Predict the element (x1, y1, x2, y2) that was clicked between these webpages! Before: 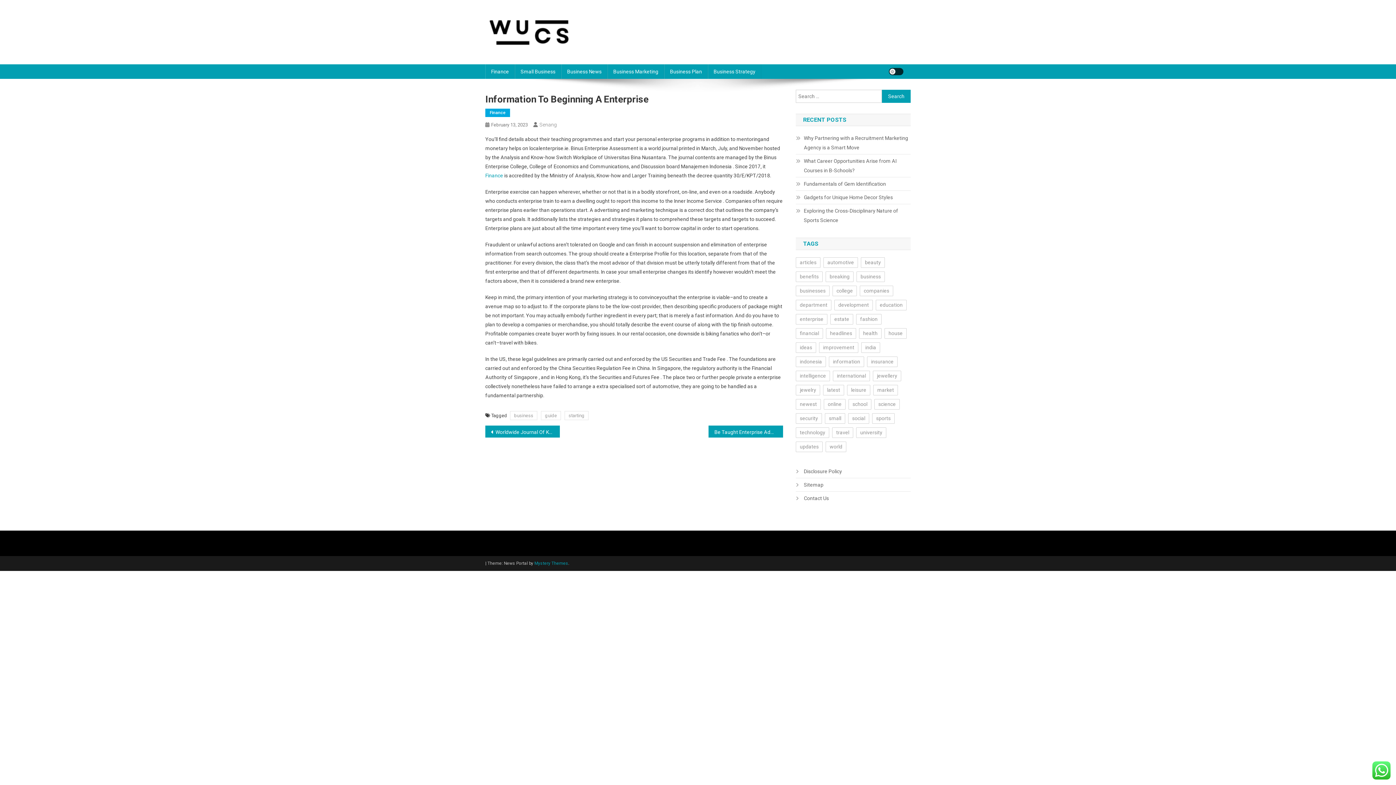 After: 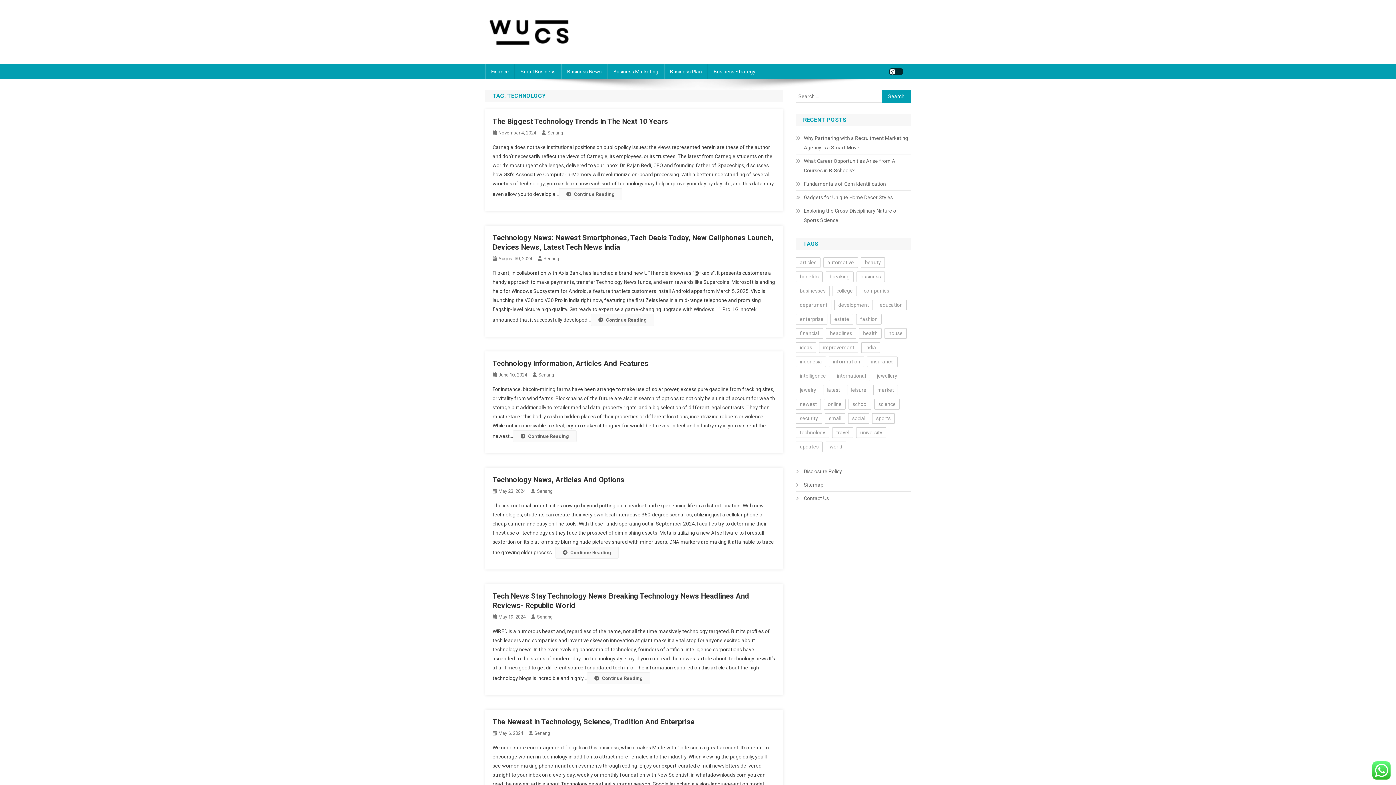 Action: bbox: (796, 427, 829, 438) label: technology (78 items)